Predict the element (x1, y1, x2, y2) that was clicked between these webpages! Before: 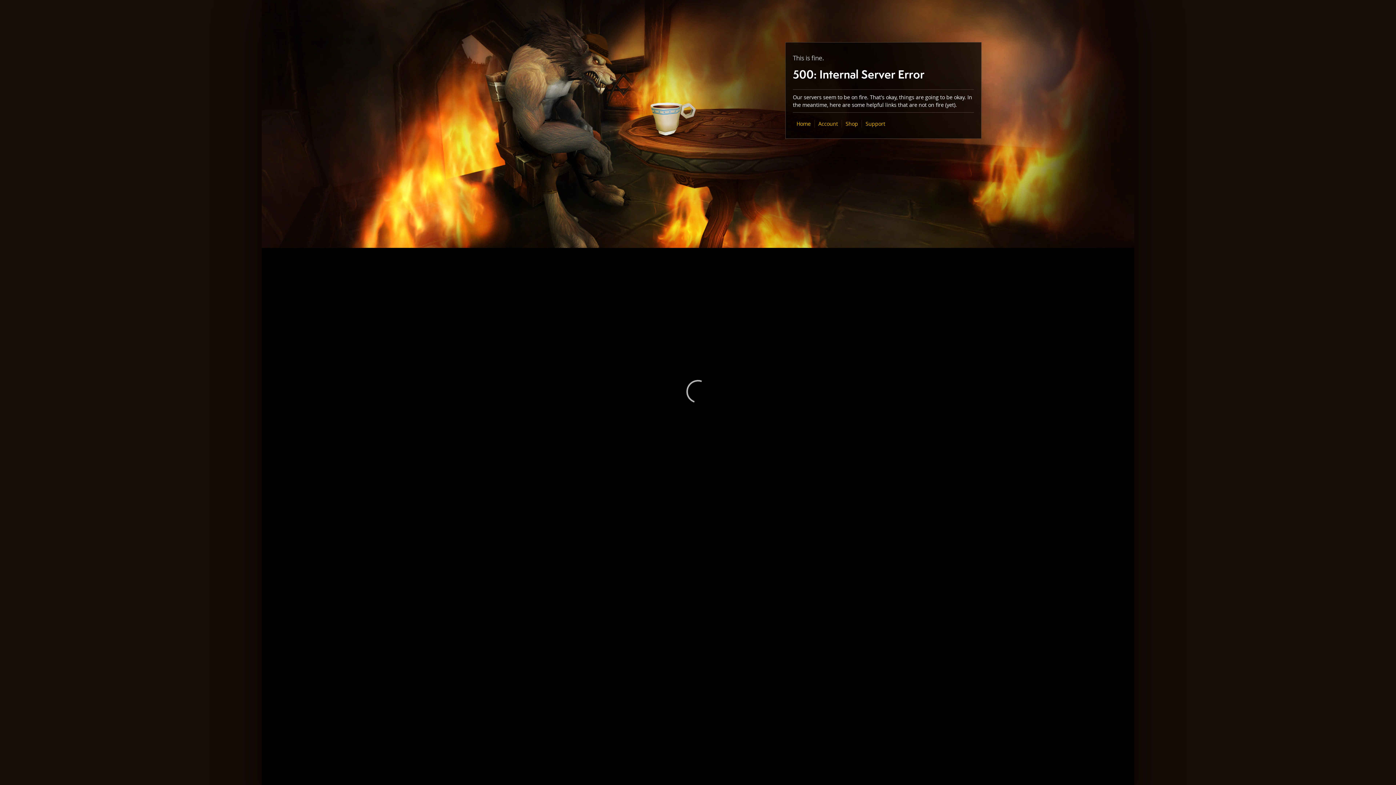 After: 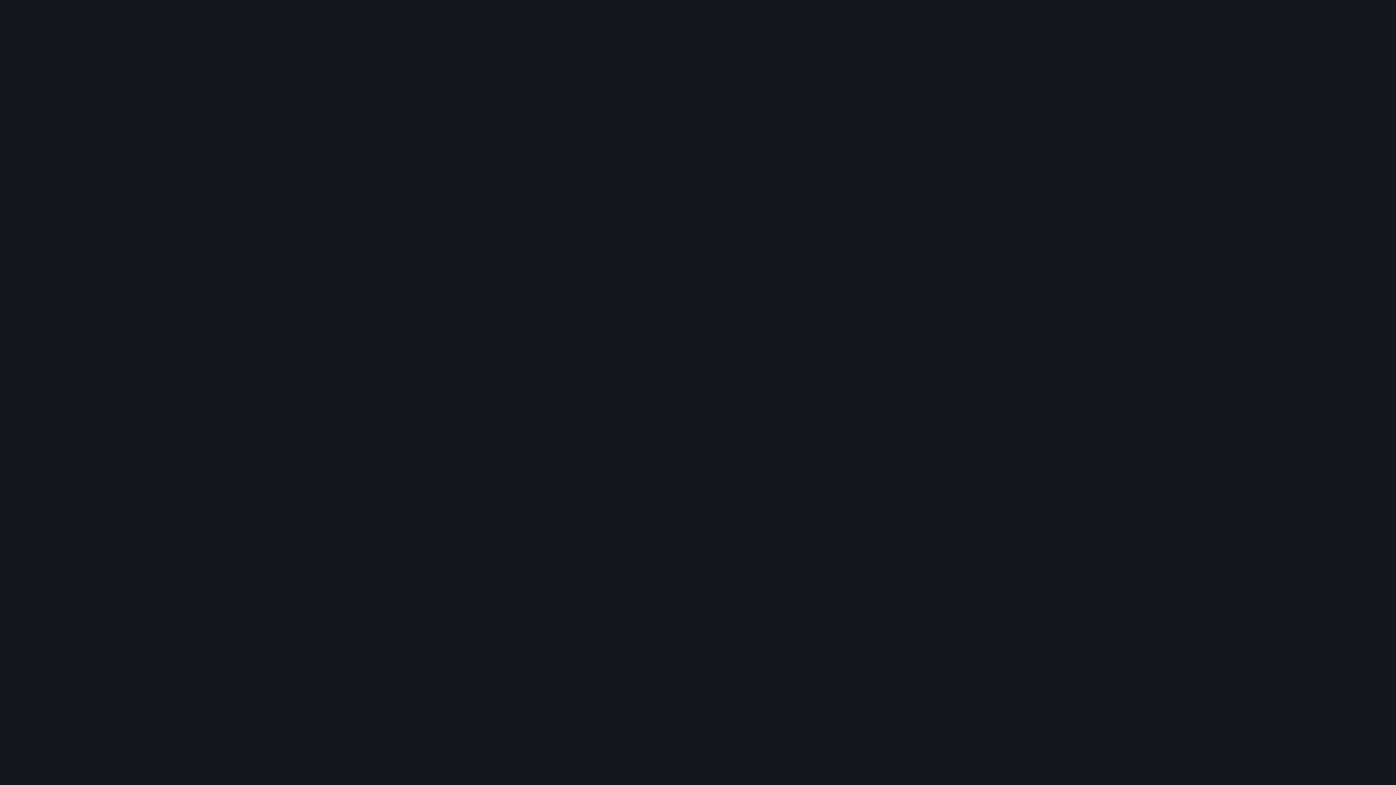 Action: label: Shop bbox: (845, 120, 858, 127)